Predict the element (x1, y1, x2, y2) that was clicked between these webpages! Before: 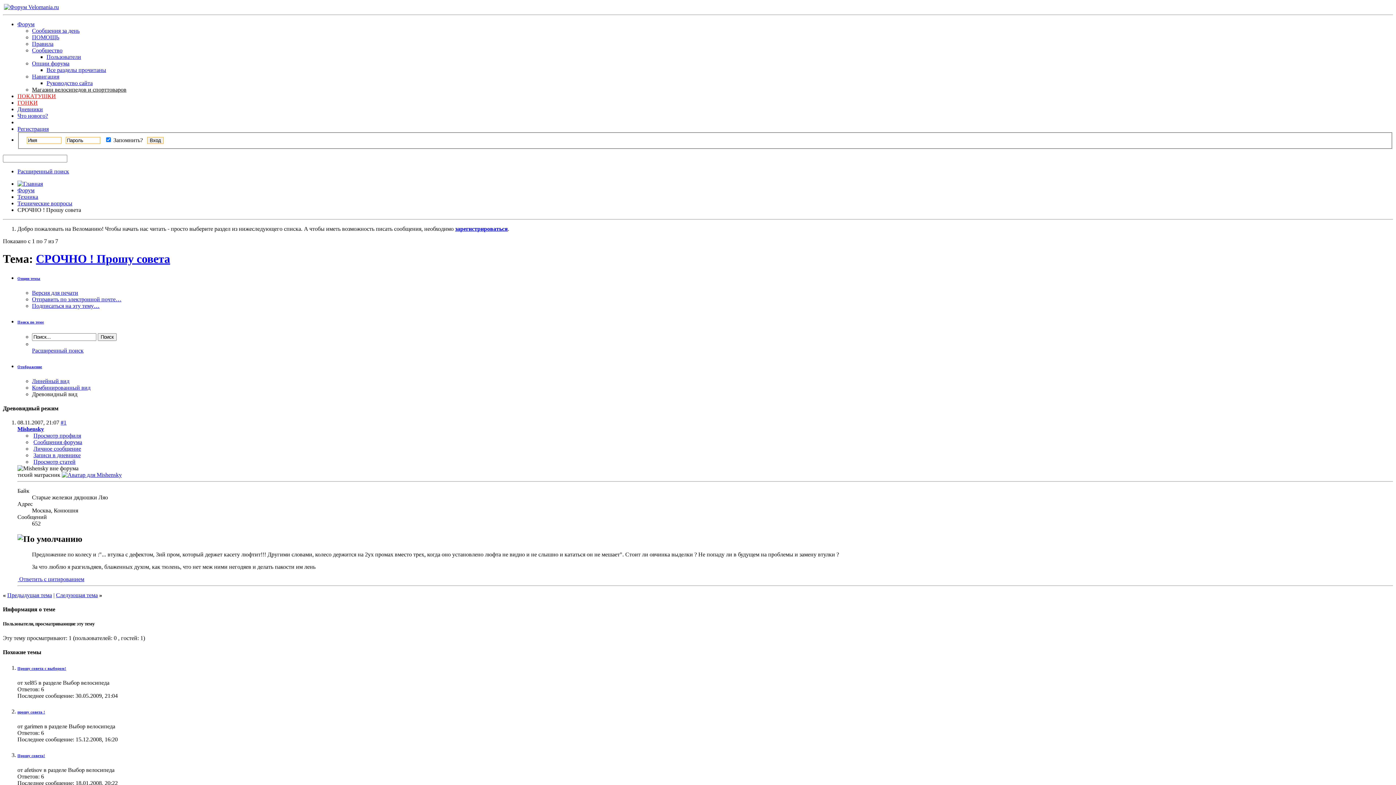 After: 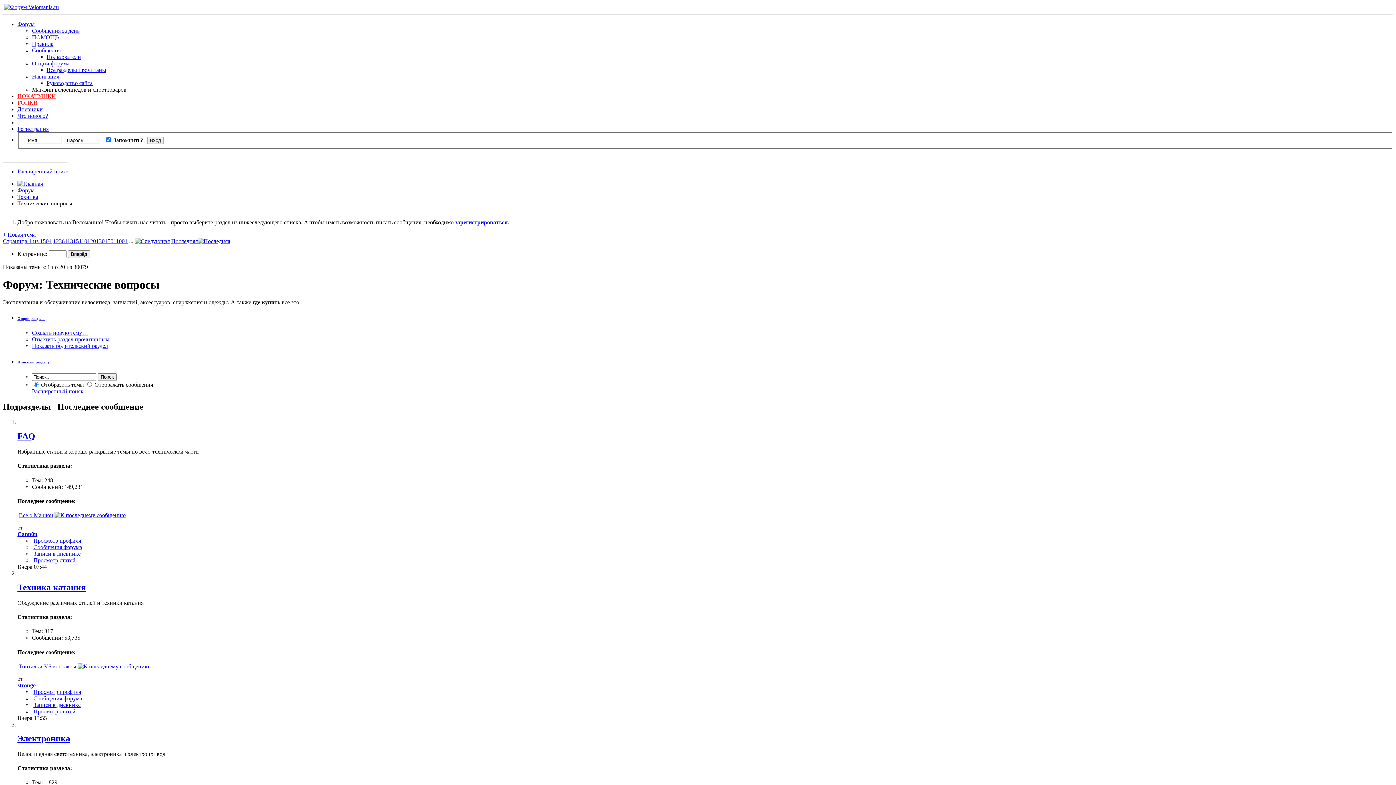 Action: label: Технические вопросы bbox: (17, 200, 72, 206)